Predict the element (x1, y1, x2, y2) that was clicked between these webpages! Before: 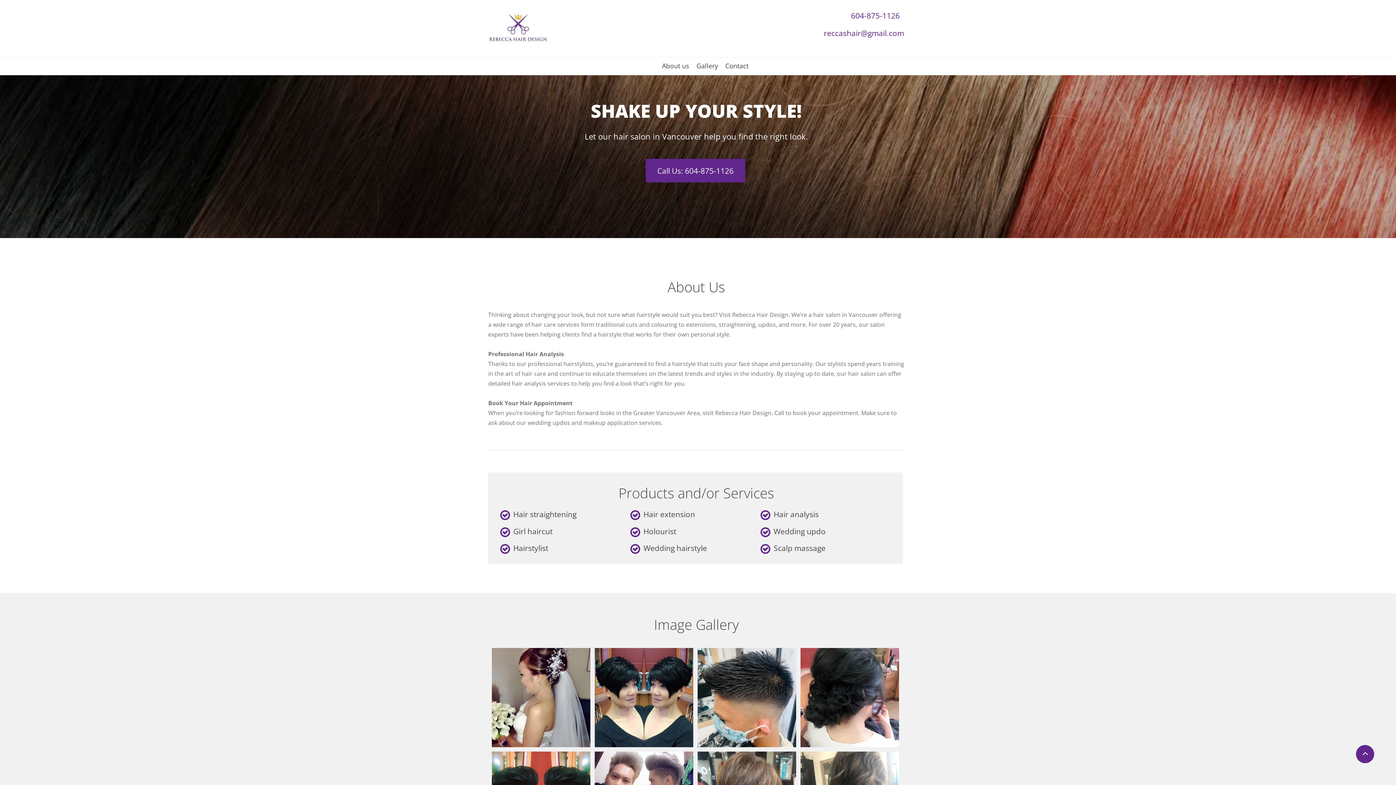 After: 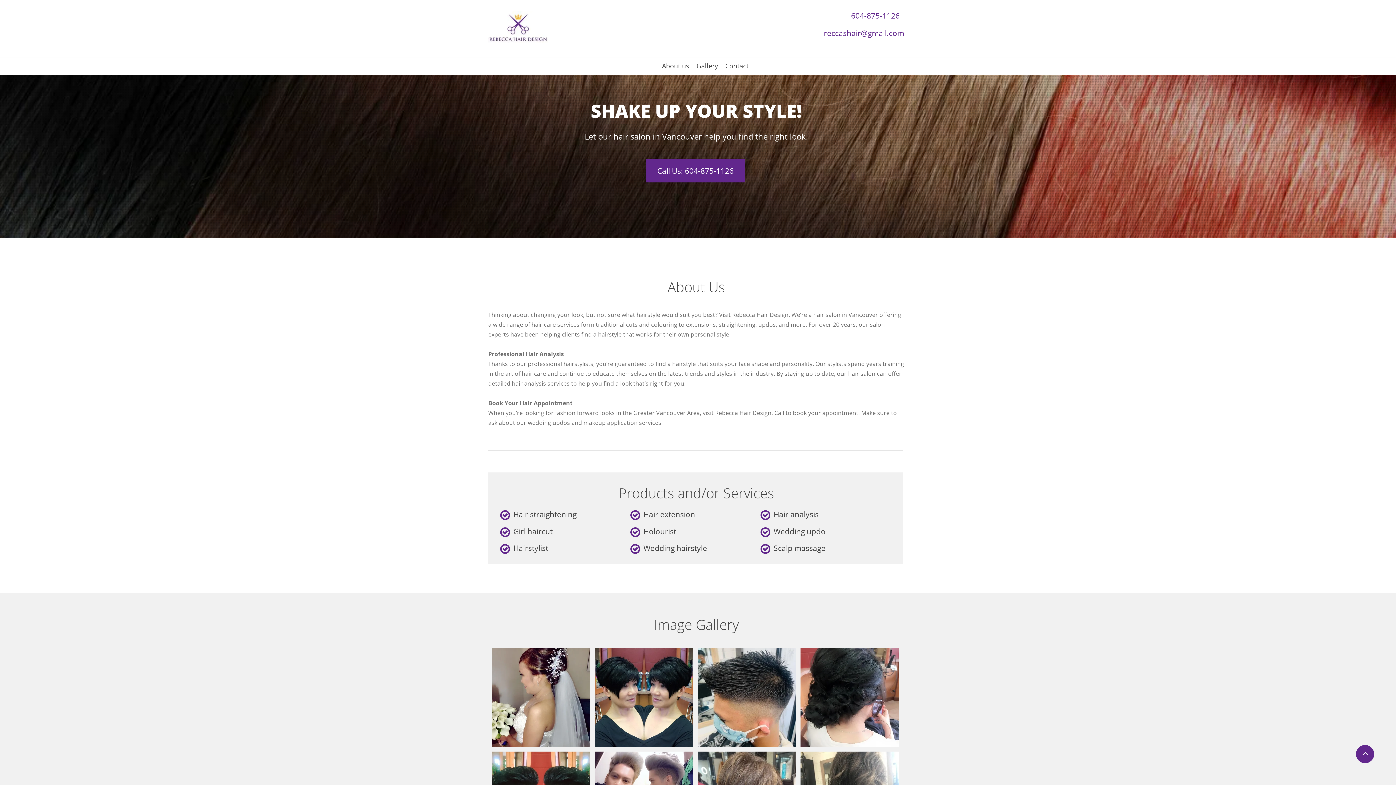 Action: bbox: (658, 62, 693, 74) label: About us